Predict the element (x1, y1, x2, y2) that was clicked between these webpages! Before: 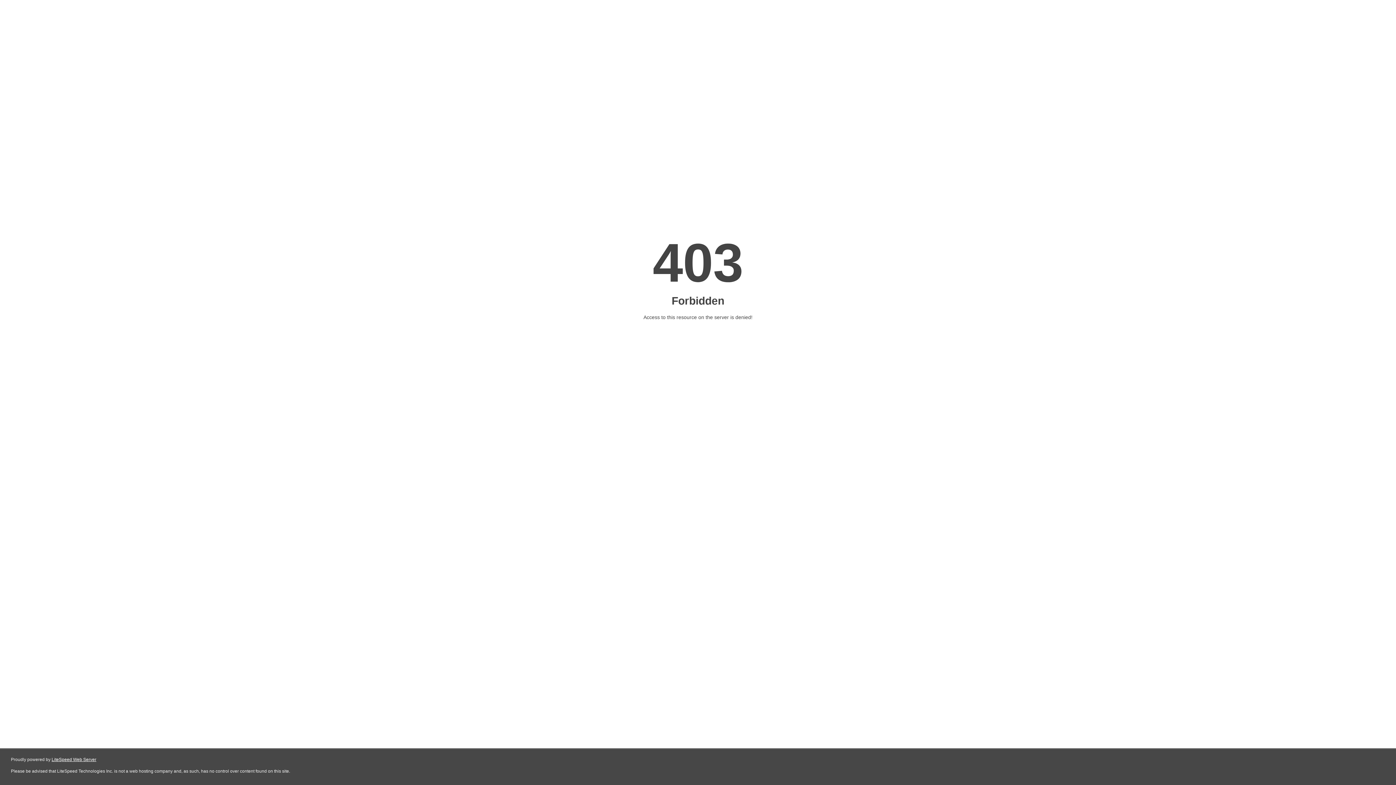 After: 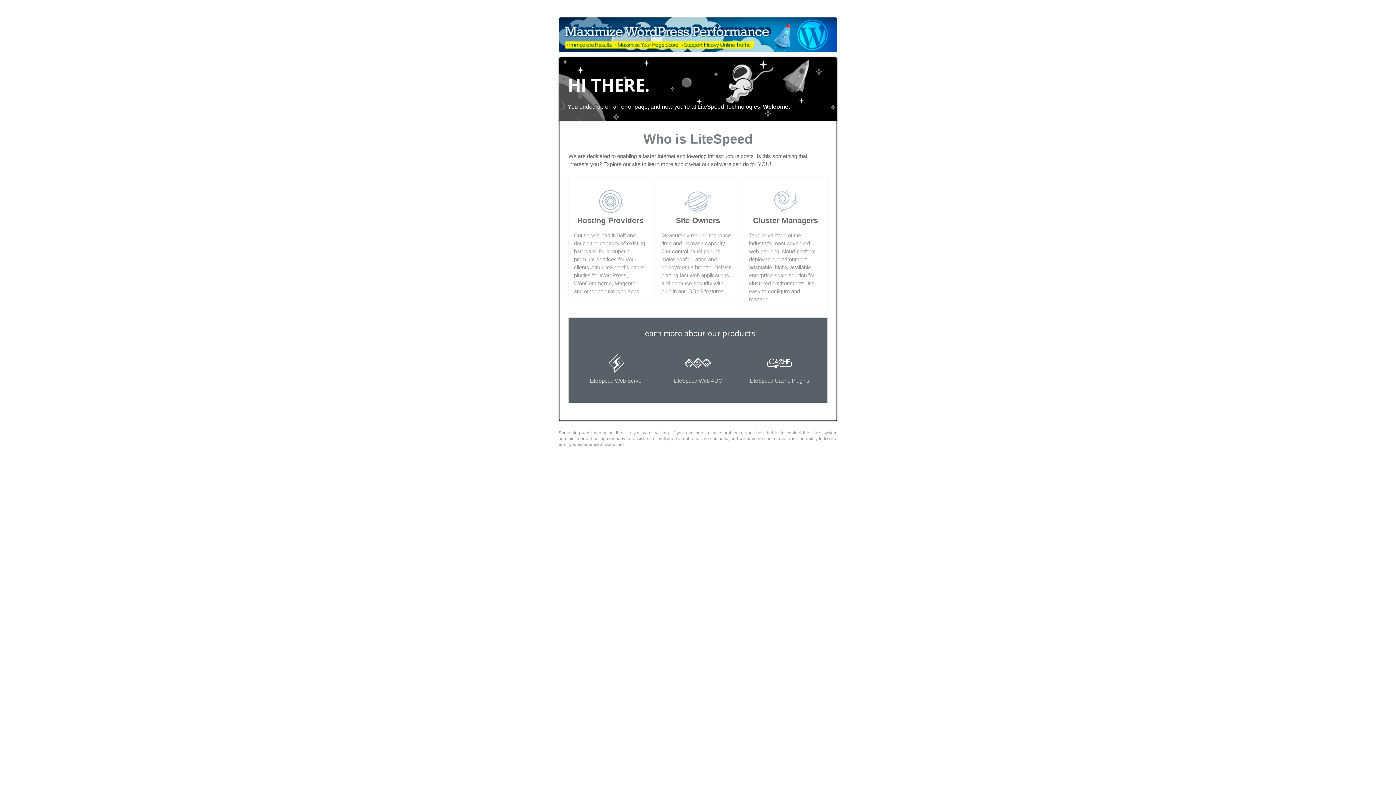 Action: bbox: (51, 757, 96, 762) label: LiteSpeed Web Server